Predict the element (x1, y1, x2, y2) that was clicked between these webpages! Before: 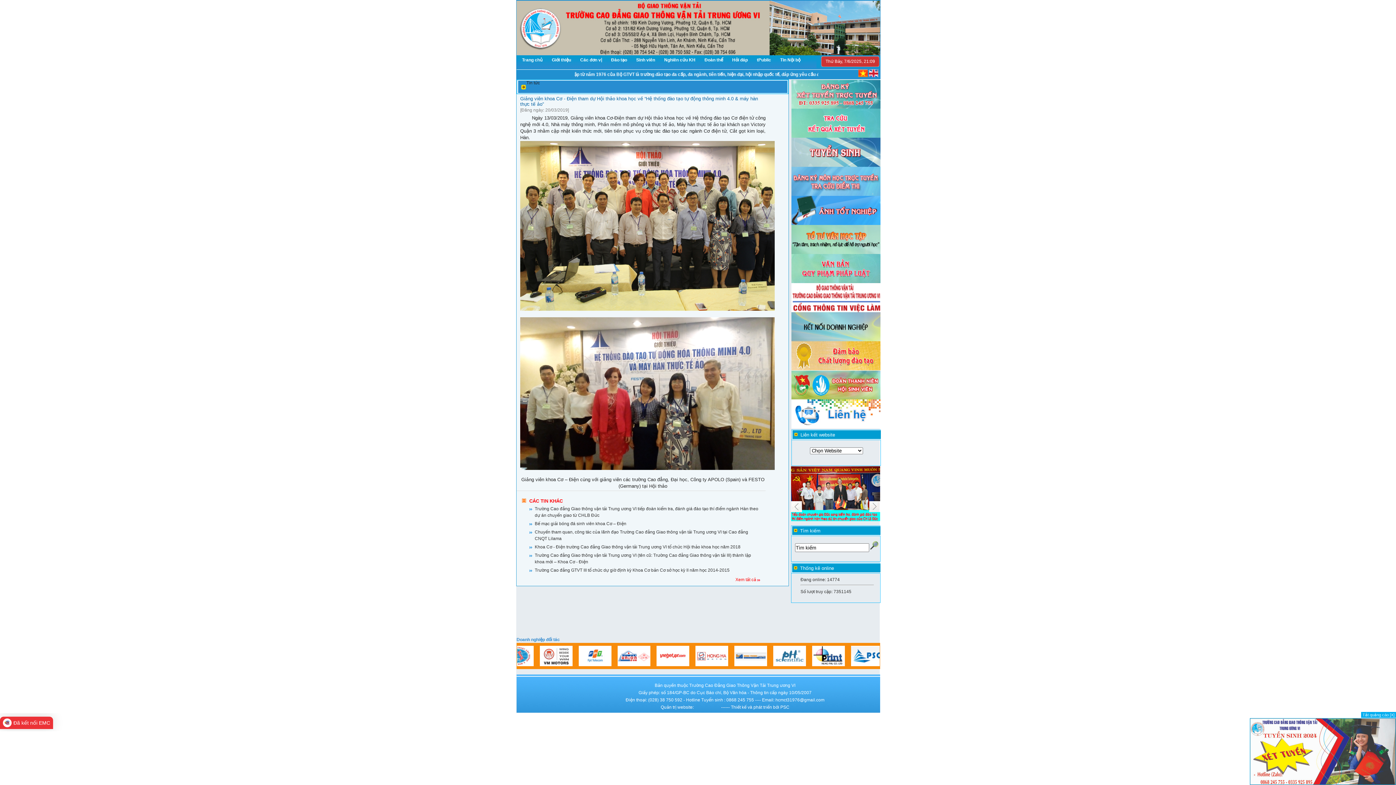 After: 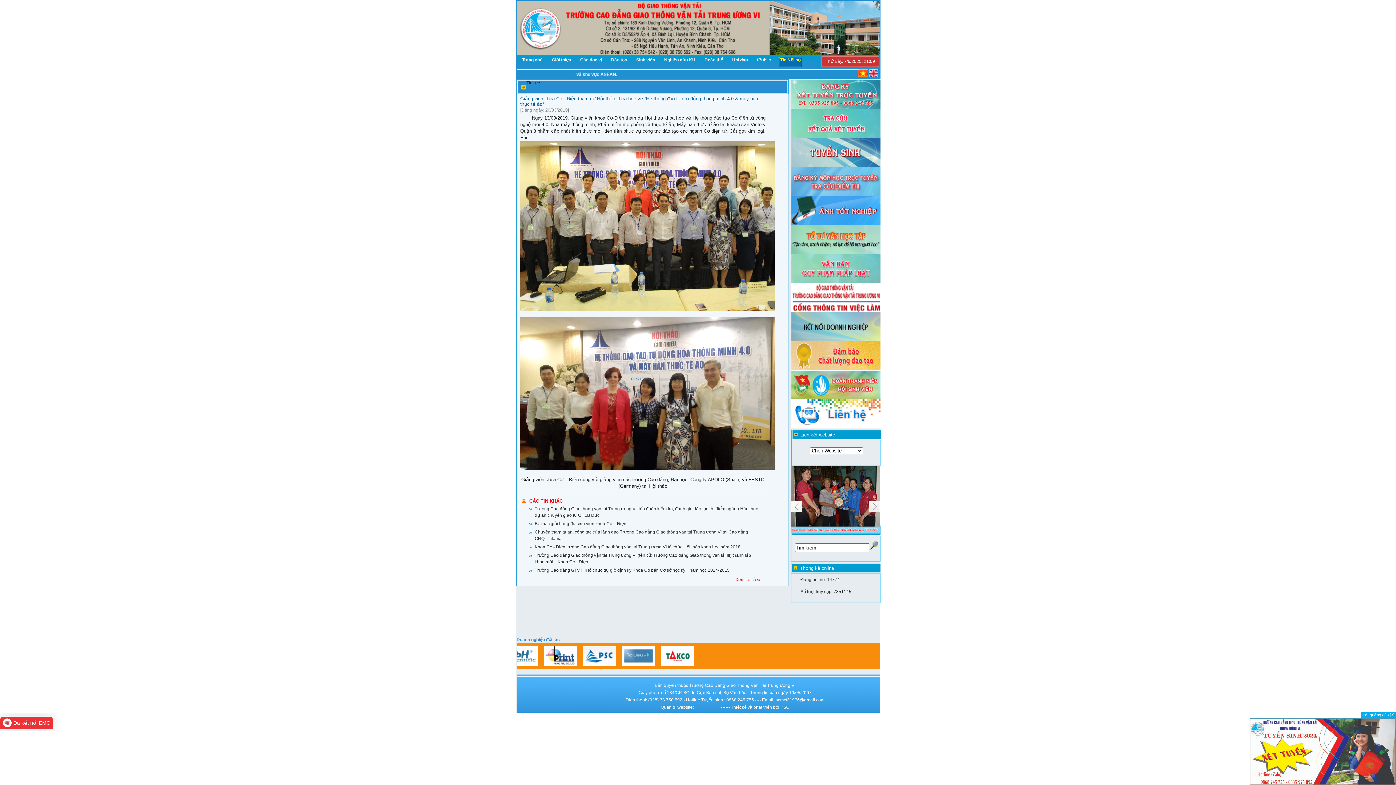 Action: label: Tin Nội bộ bbox: (774, 55, 804, 66)